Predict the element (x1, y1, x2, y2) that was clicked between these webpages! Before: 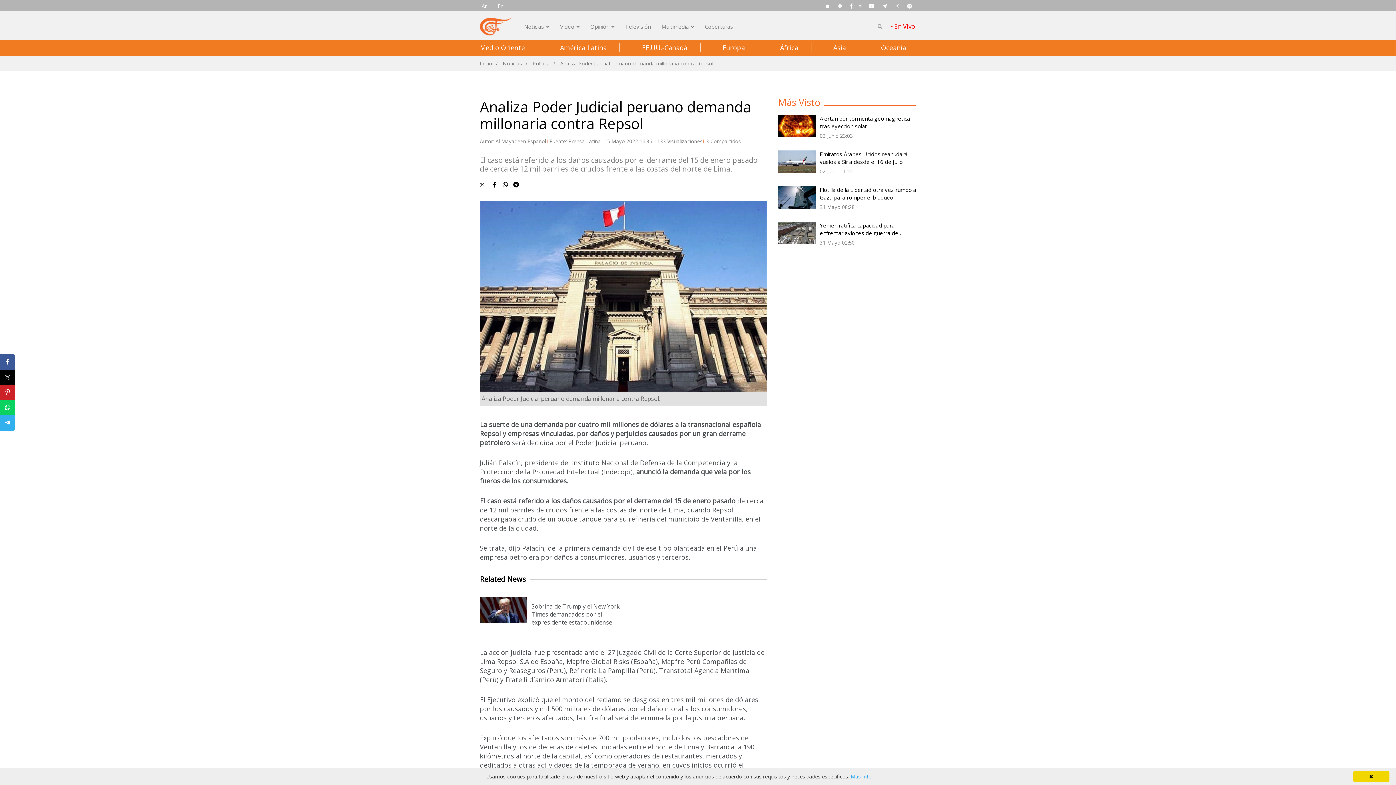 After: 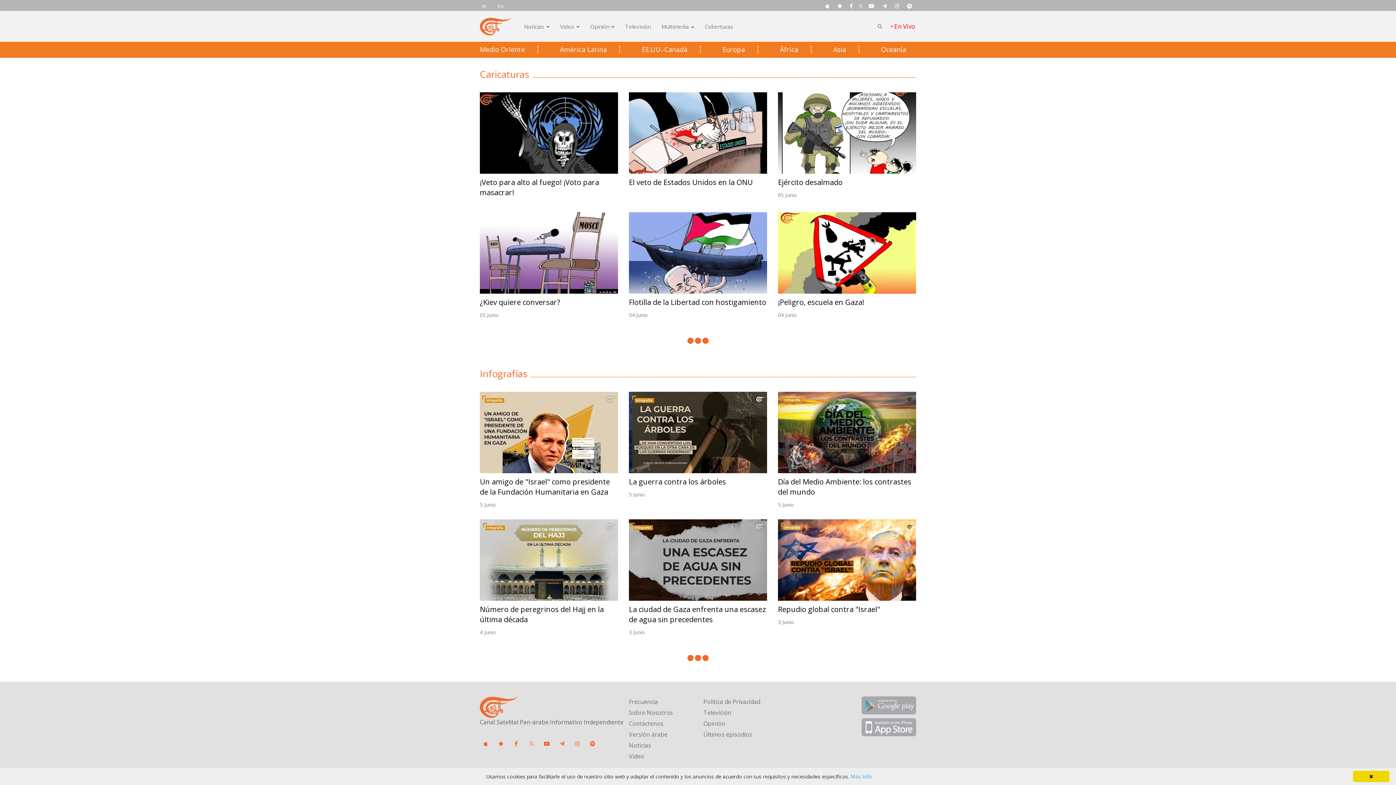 Action: bbox: (661, 22, 688, 30) label: Multimedia